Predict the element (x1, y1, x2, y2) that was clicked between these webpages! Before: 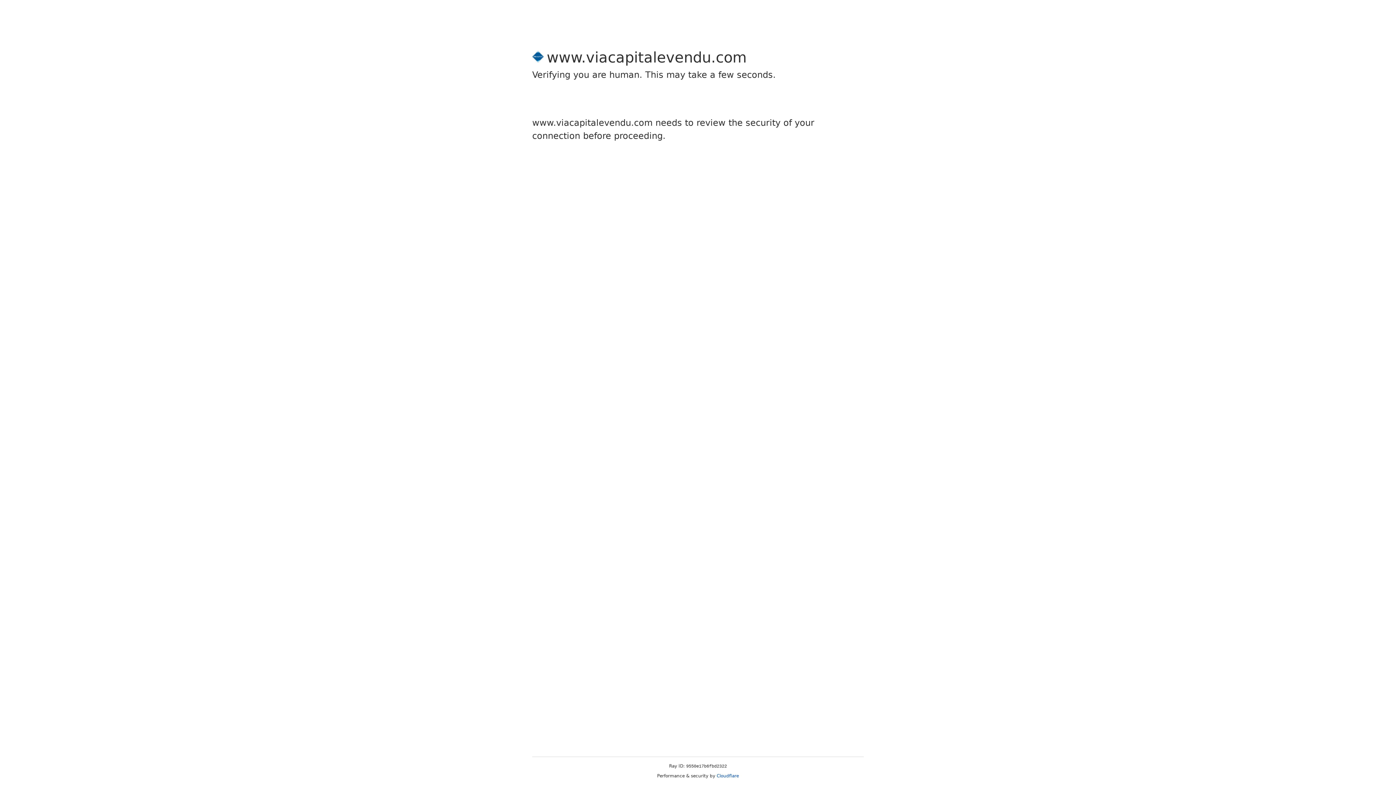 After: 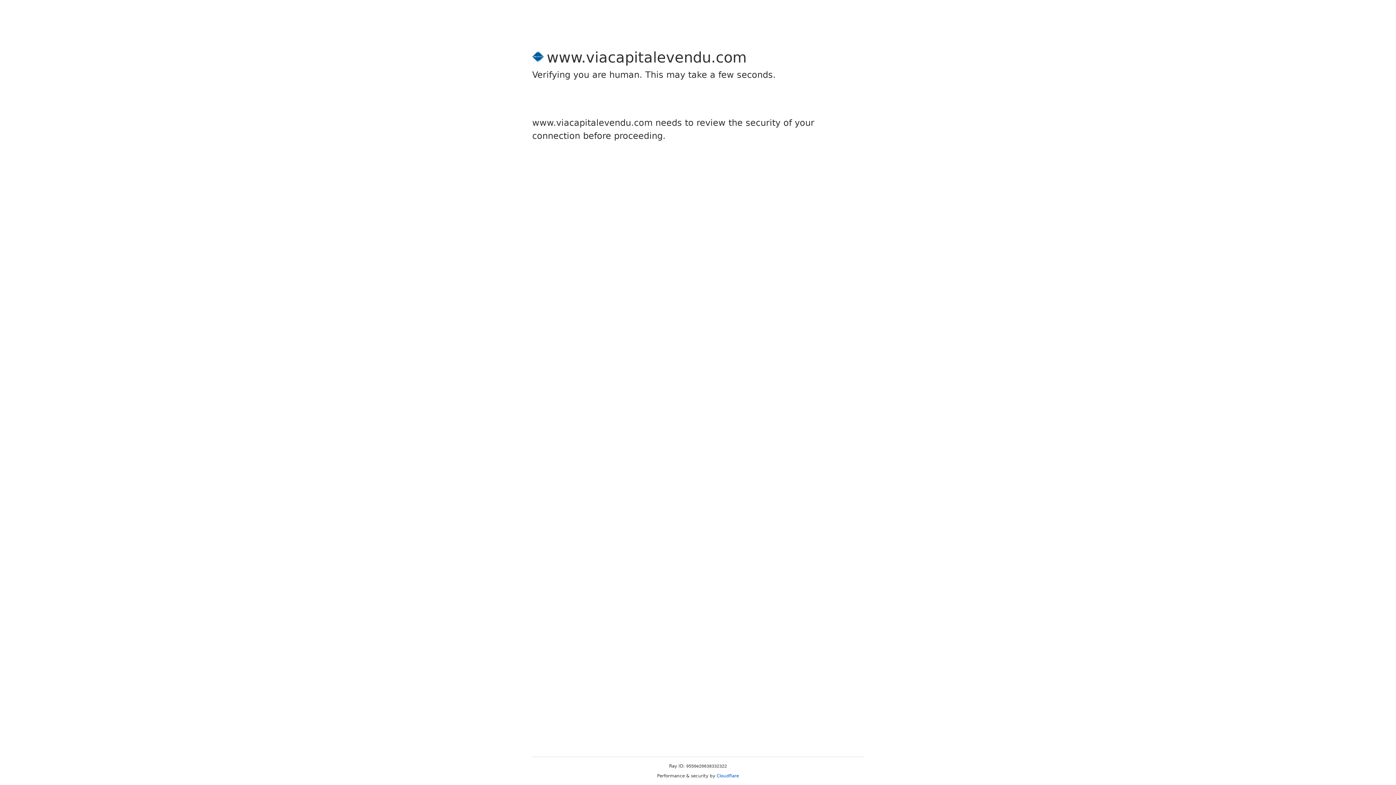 Action: label: Cloudflare bbox: (716, 773, 739, 778)